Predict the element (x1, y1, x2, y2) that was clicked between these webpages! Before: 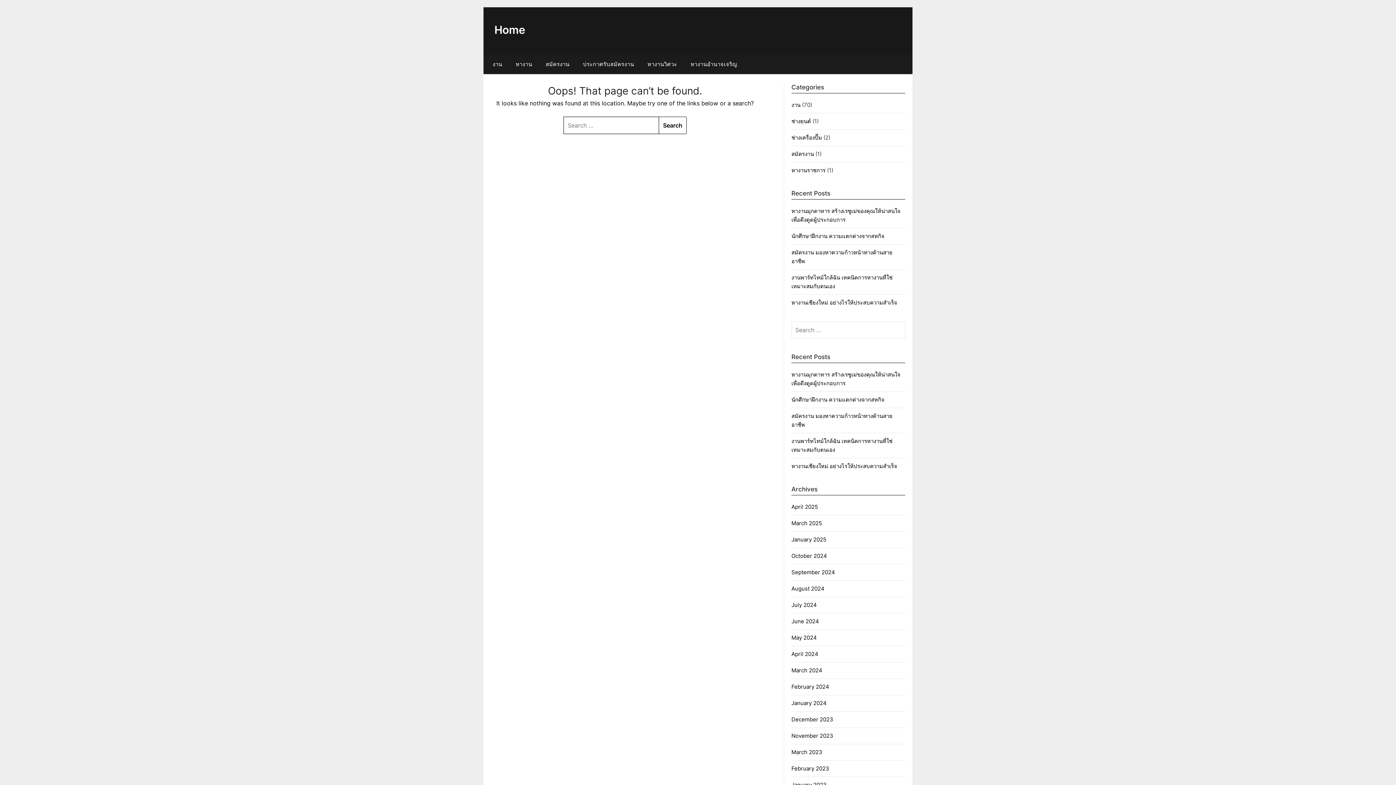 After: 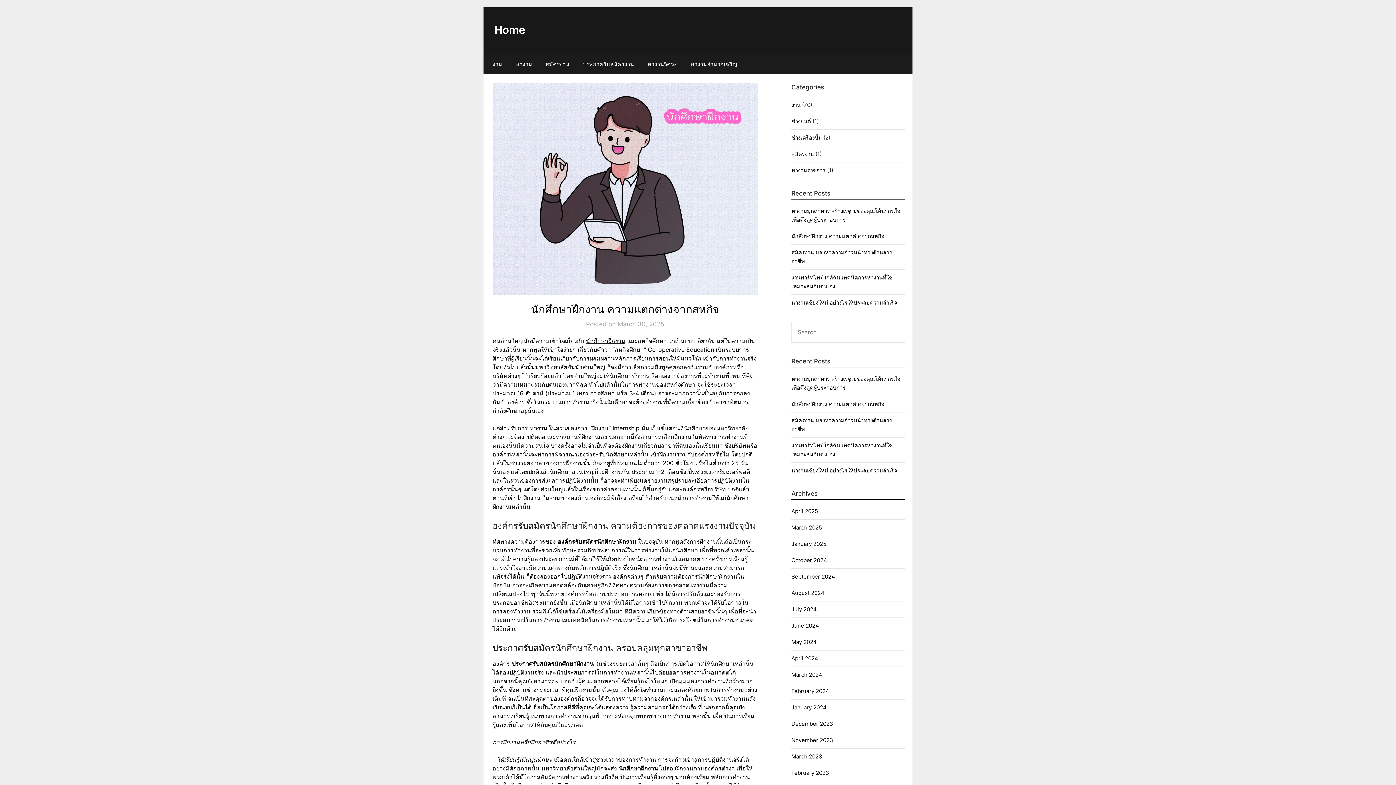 Action: bbox: (791, 396, 884, 403) label: นักศึกษาฝึกงาน ความแตกต่างจากสหกิจ